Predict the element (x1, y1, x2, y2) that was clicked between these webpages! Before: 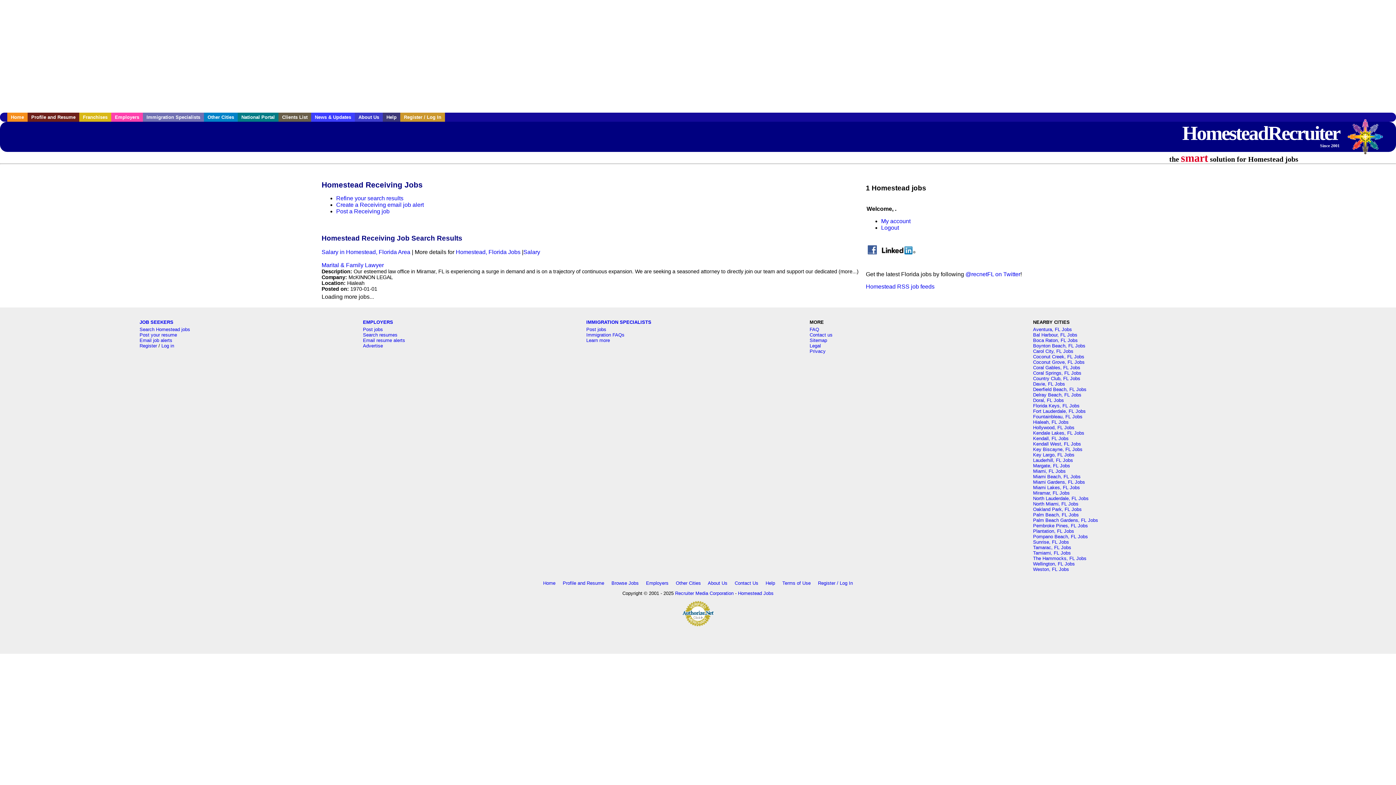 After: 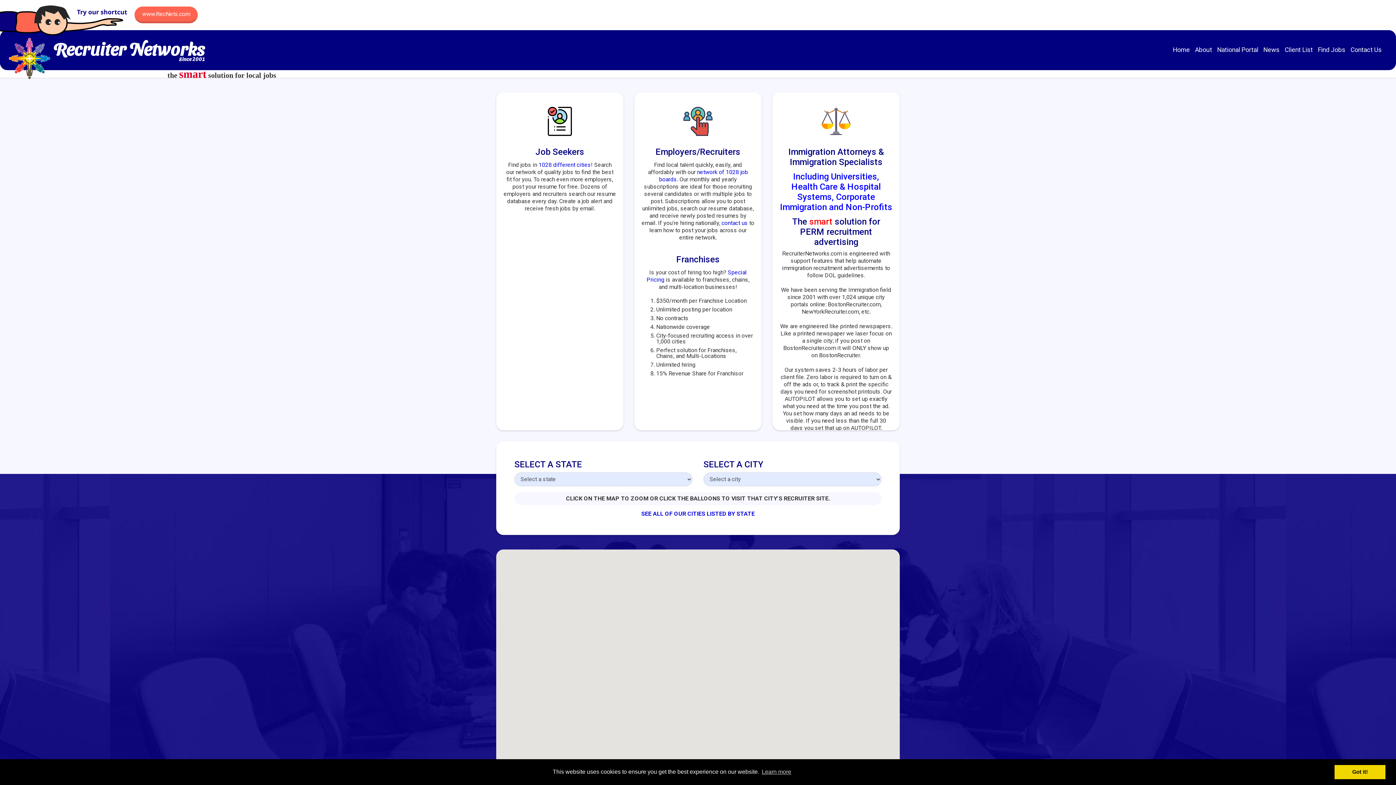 Action: bbox: (676, 580, 701, 586) label: Other Cities